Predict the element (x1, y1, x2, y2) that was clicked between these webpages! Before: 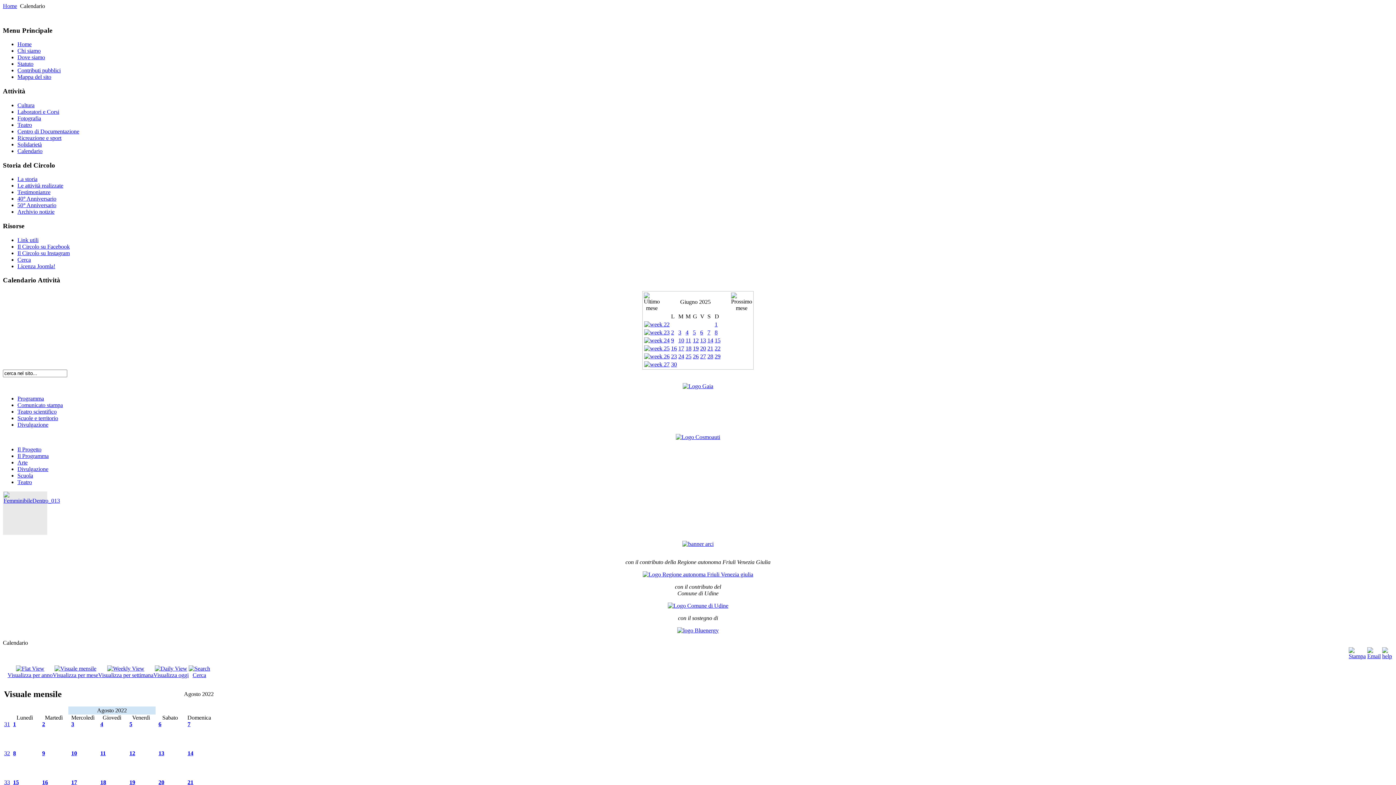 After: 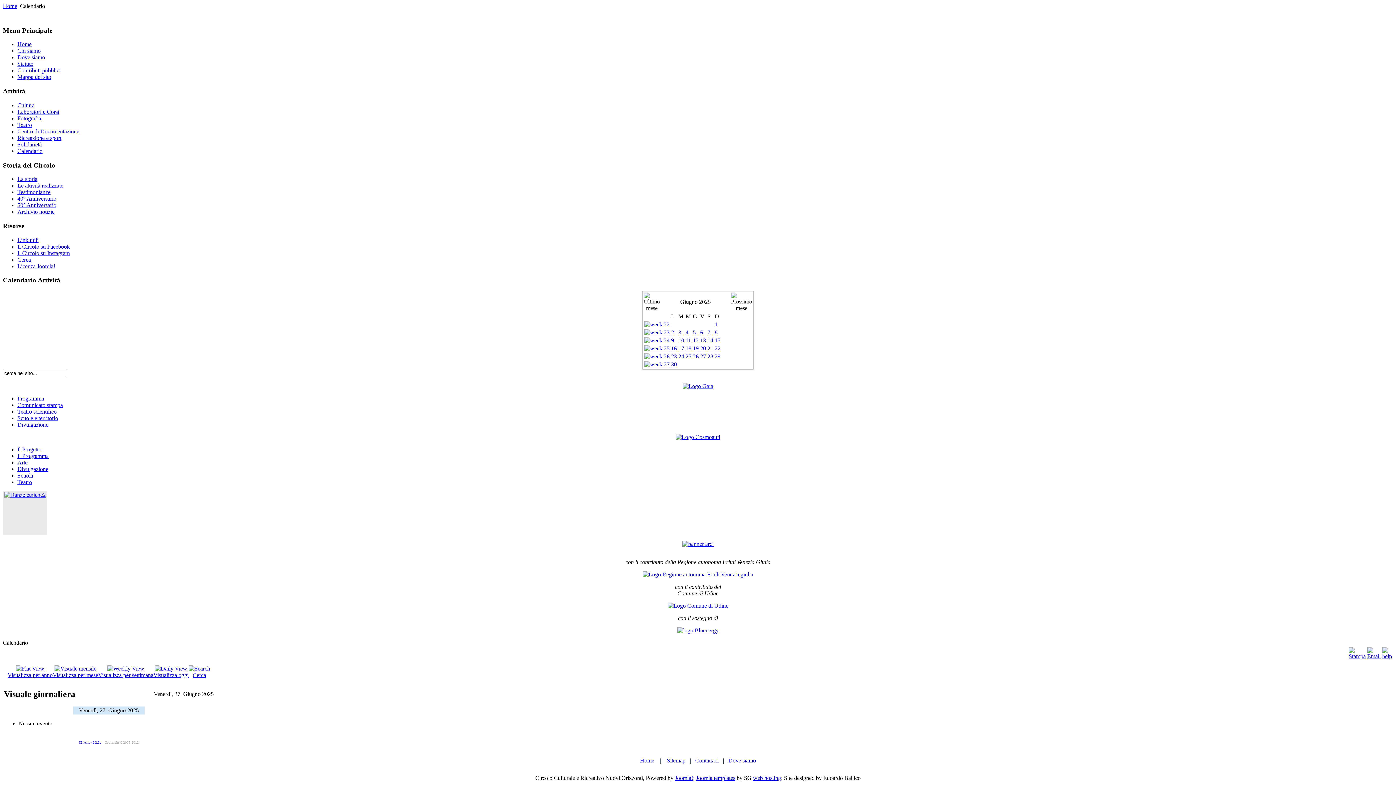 Action: label: 27 bbox: (700, 353, 706, 359)